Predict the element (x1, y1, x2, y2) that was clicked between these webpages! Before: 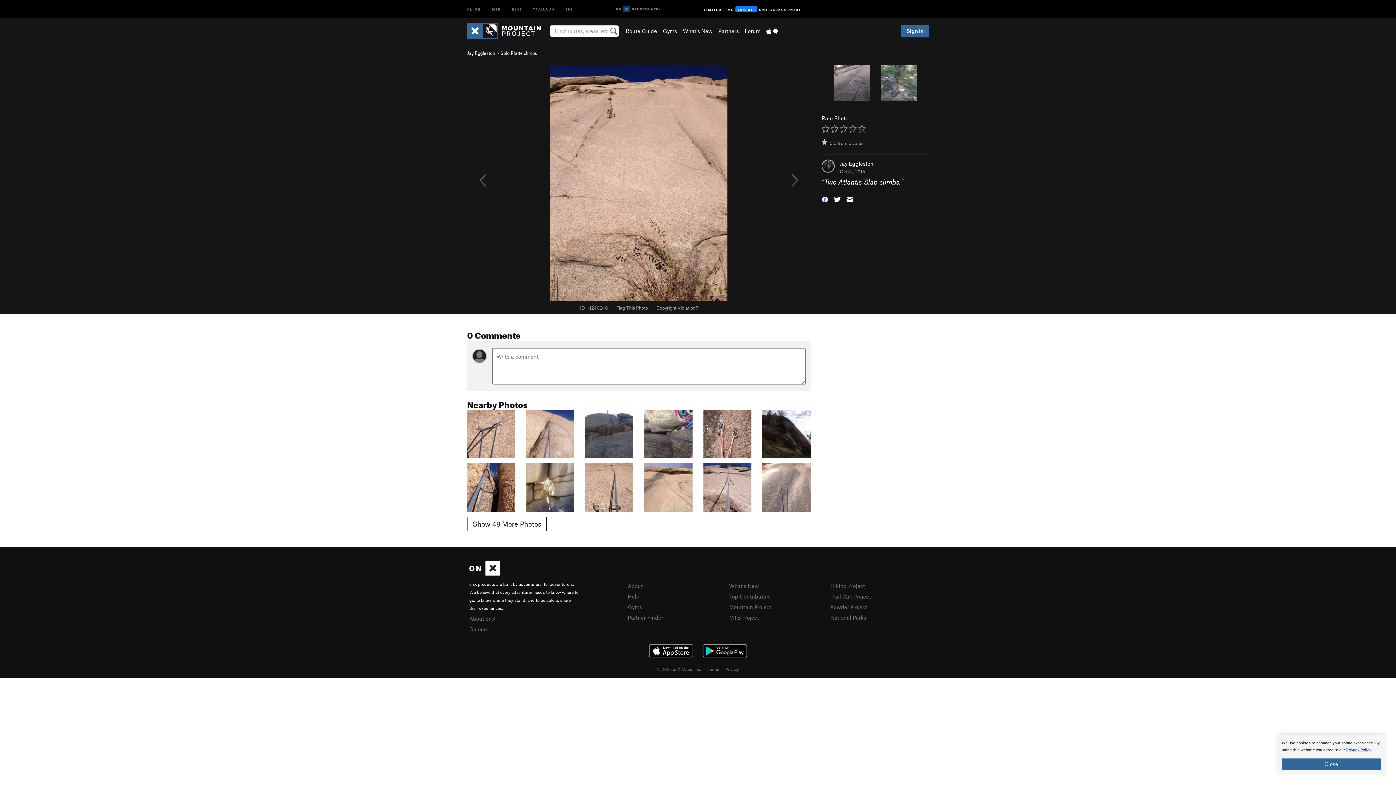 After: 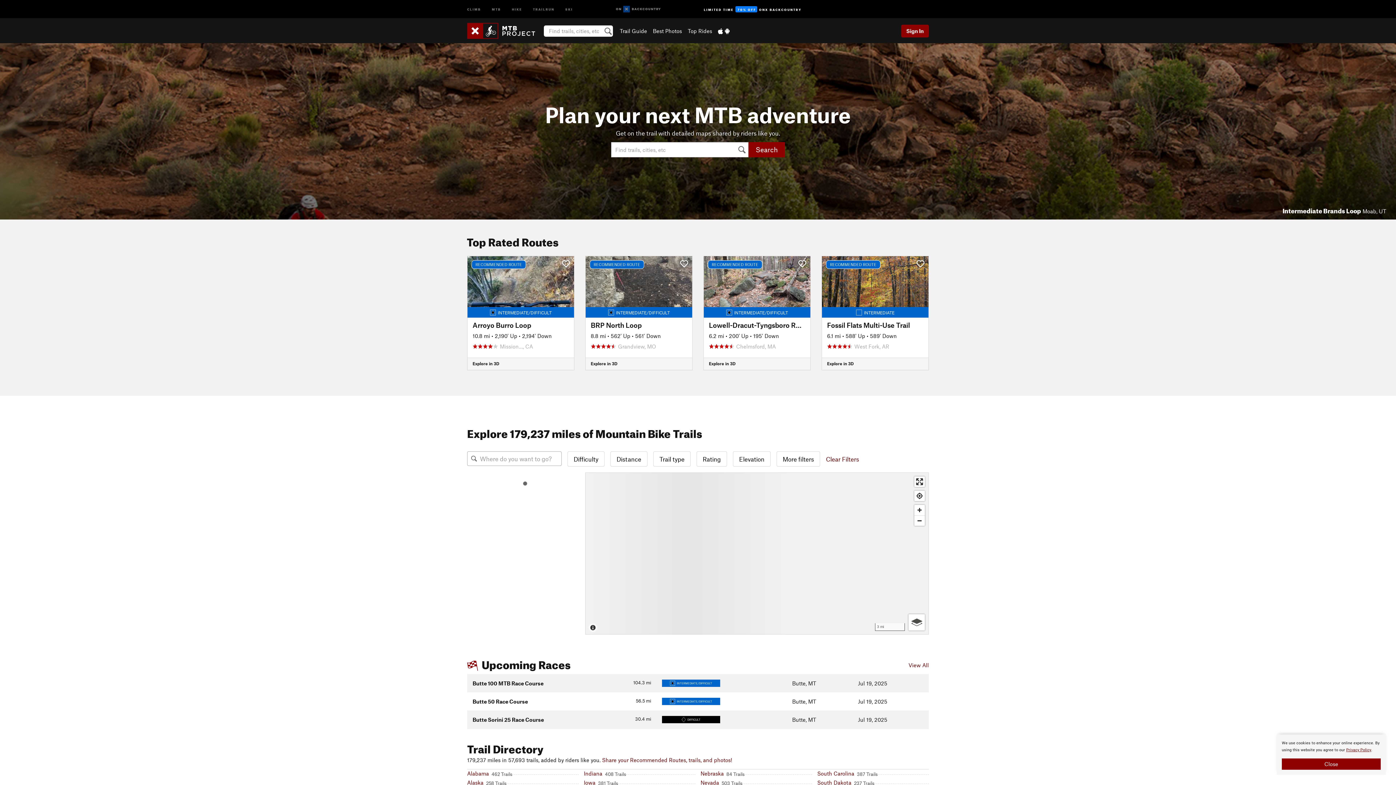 Action: bbox: (486, 0, 506, 17) label: MTB